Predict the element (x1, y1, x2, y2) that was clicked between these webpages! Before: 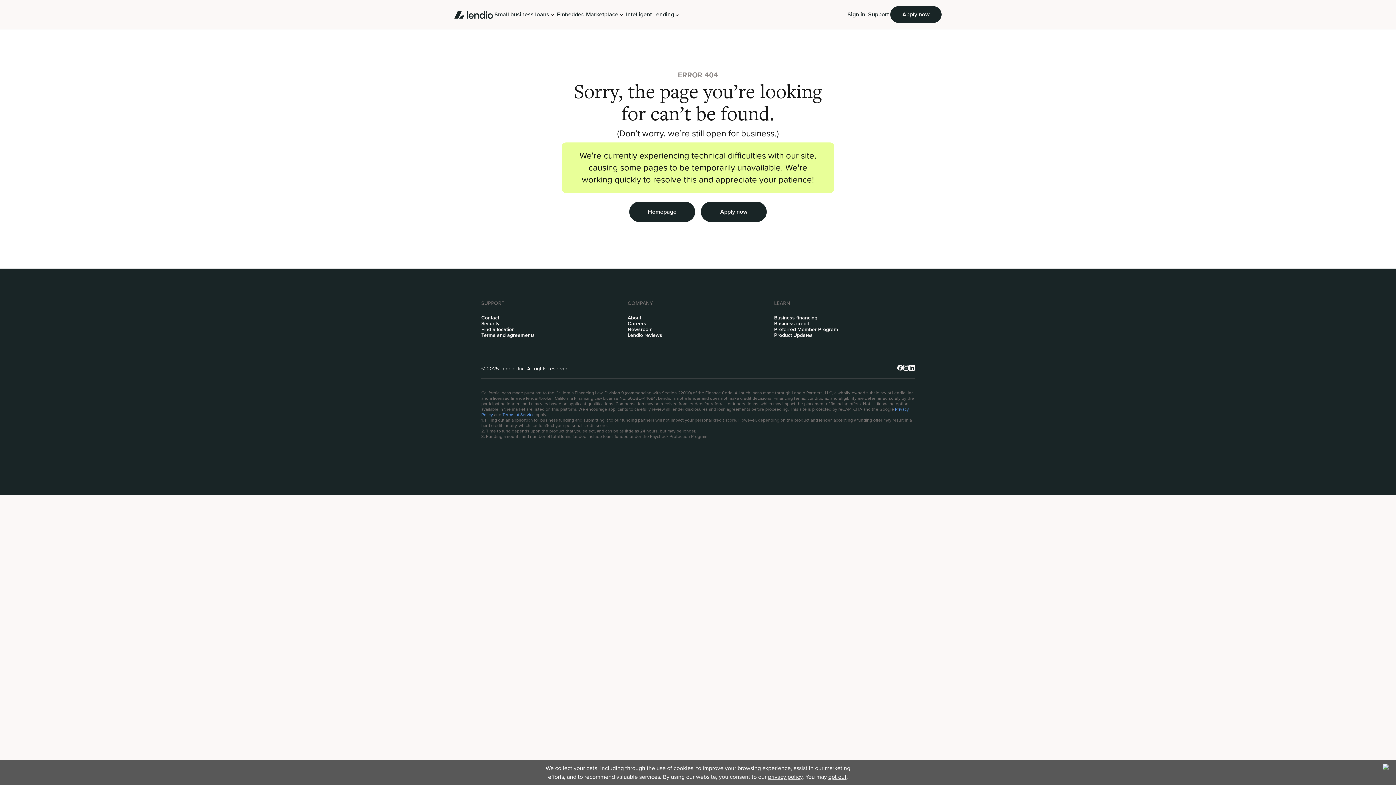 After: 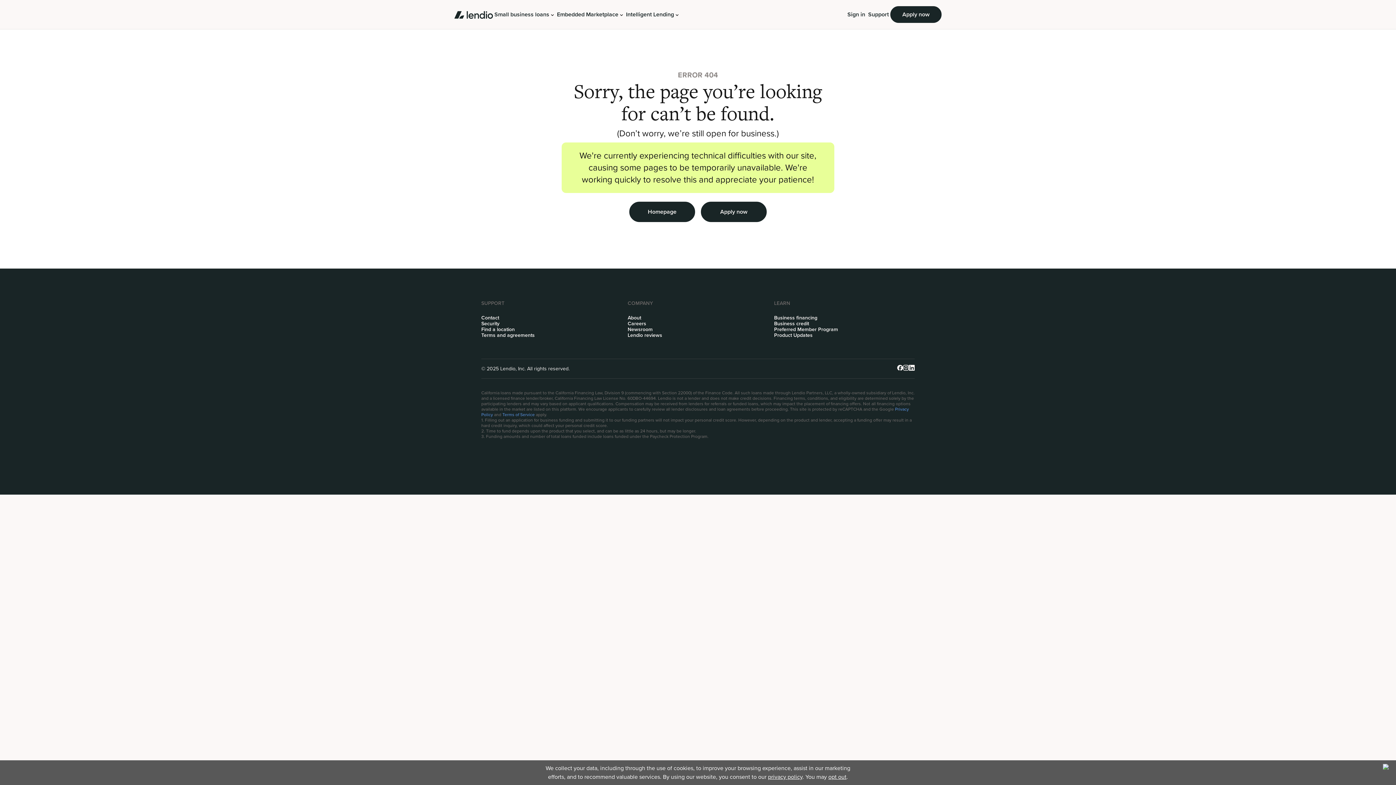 Action: bbox: (493, 0, 555, 29) label: Small business loans